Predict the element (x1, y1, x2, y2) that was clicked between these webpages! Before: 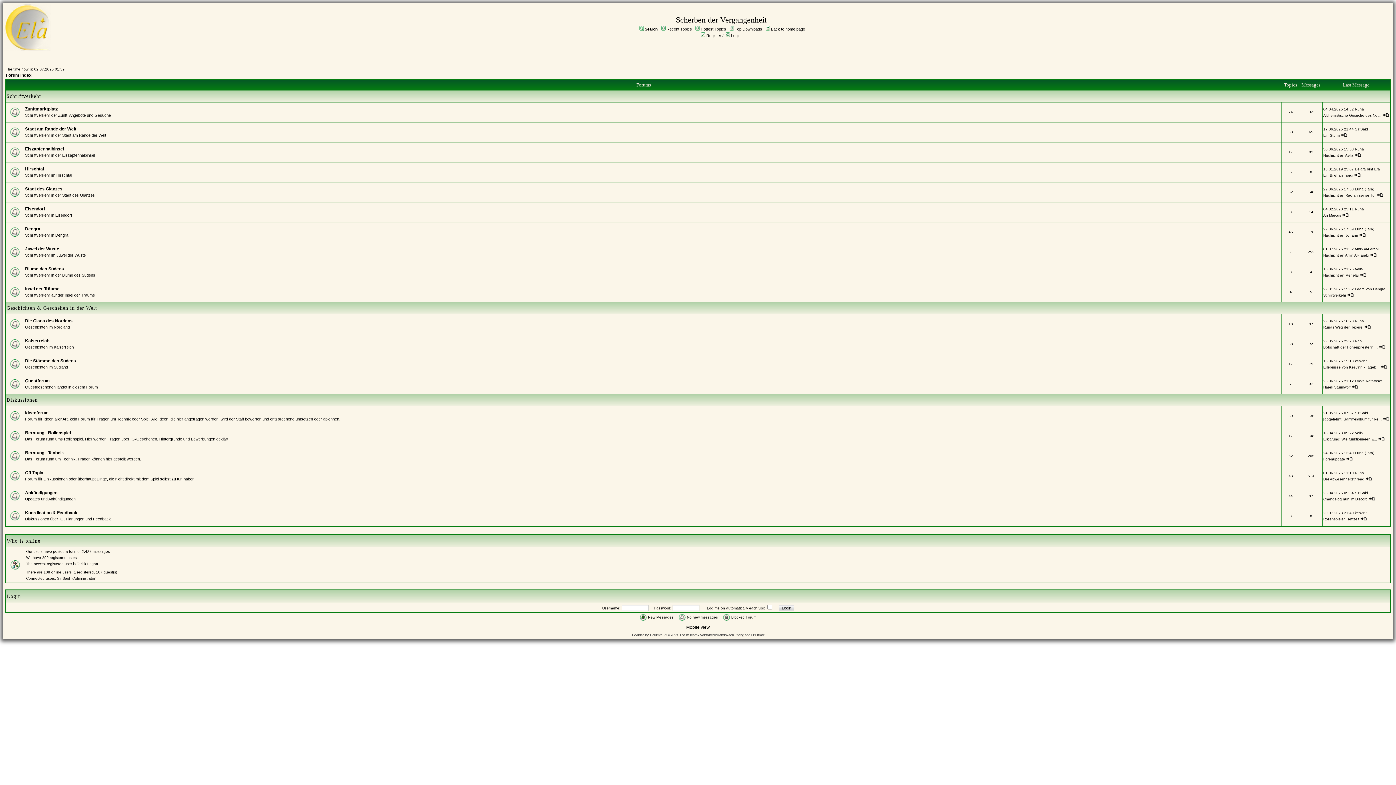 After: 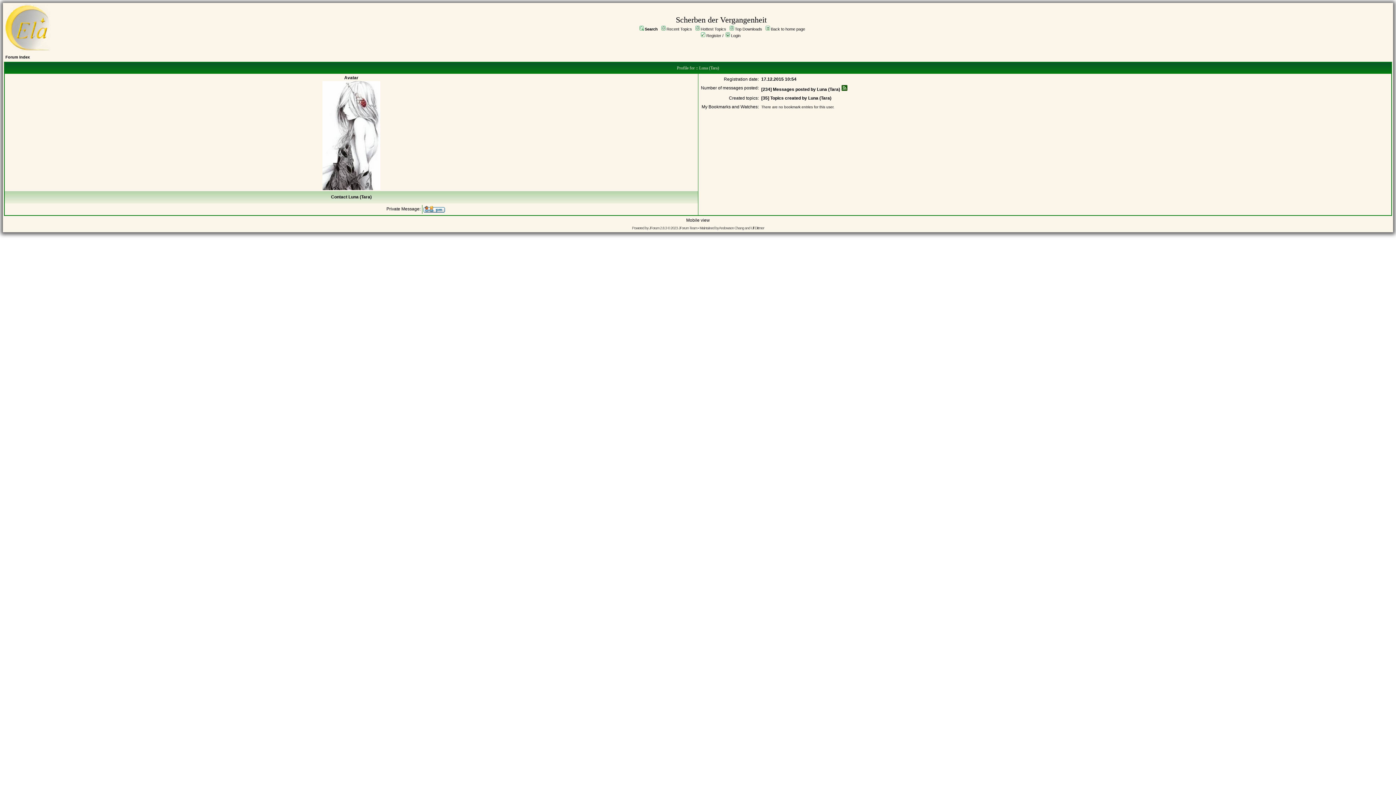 Action: label: Luna (Tara) bbox: (1355, 187, 1374, 191)